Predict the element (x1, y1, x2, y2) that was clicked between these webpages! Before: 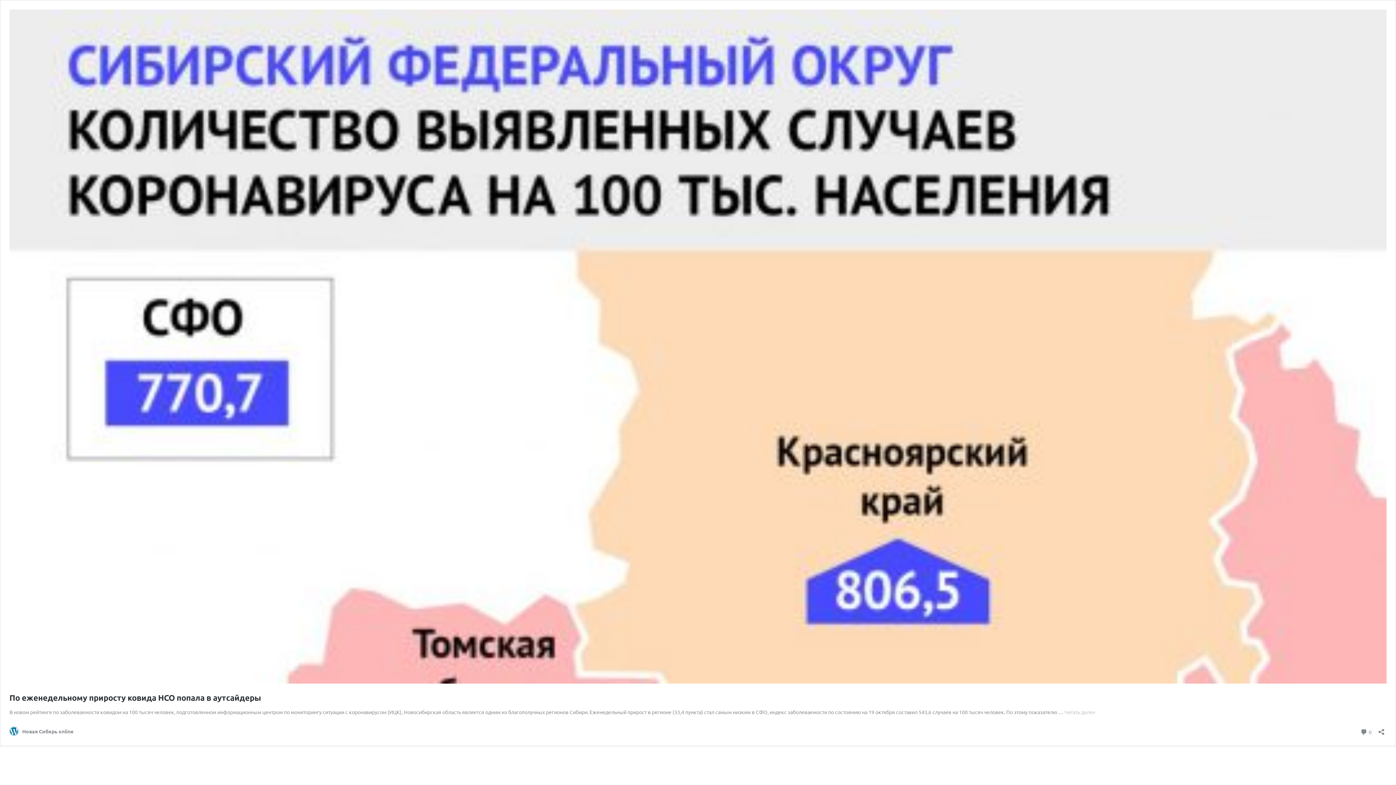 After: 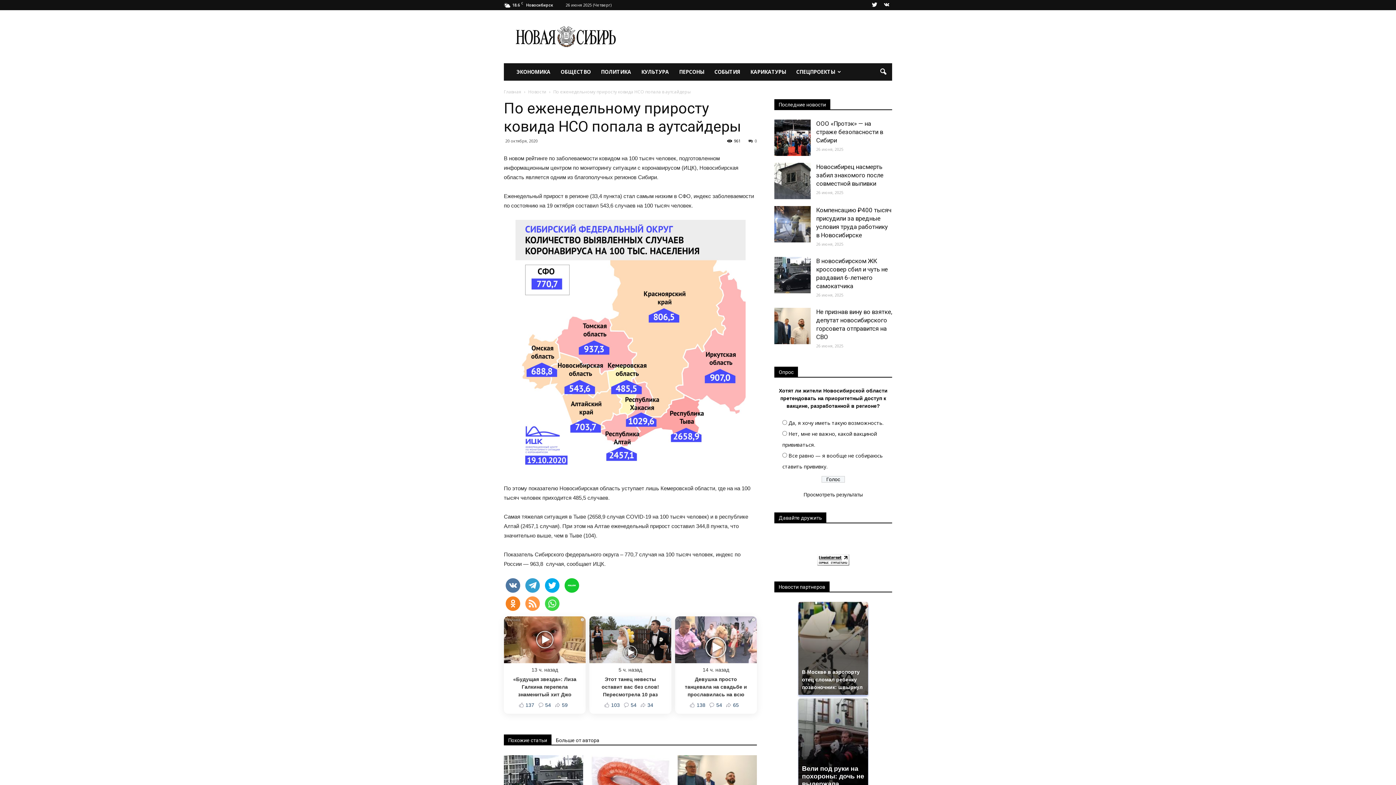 Action: bbox: (9, 678, 1386, 685)